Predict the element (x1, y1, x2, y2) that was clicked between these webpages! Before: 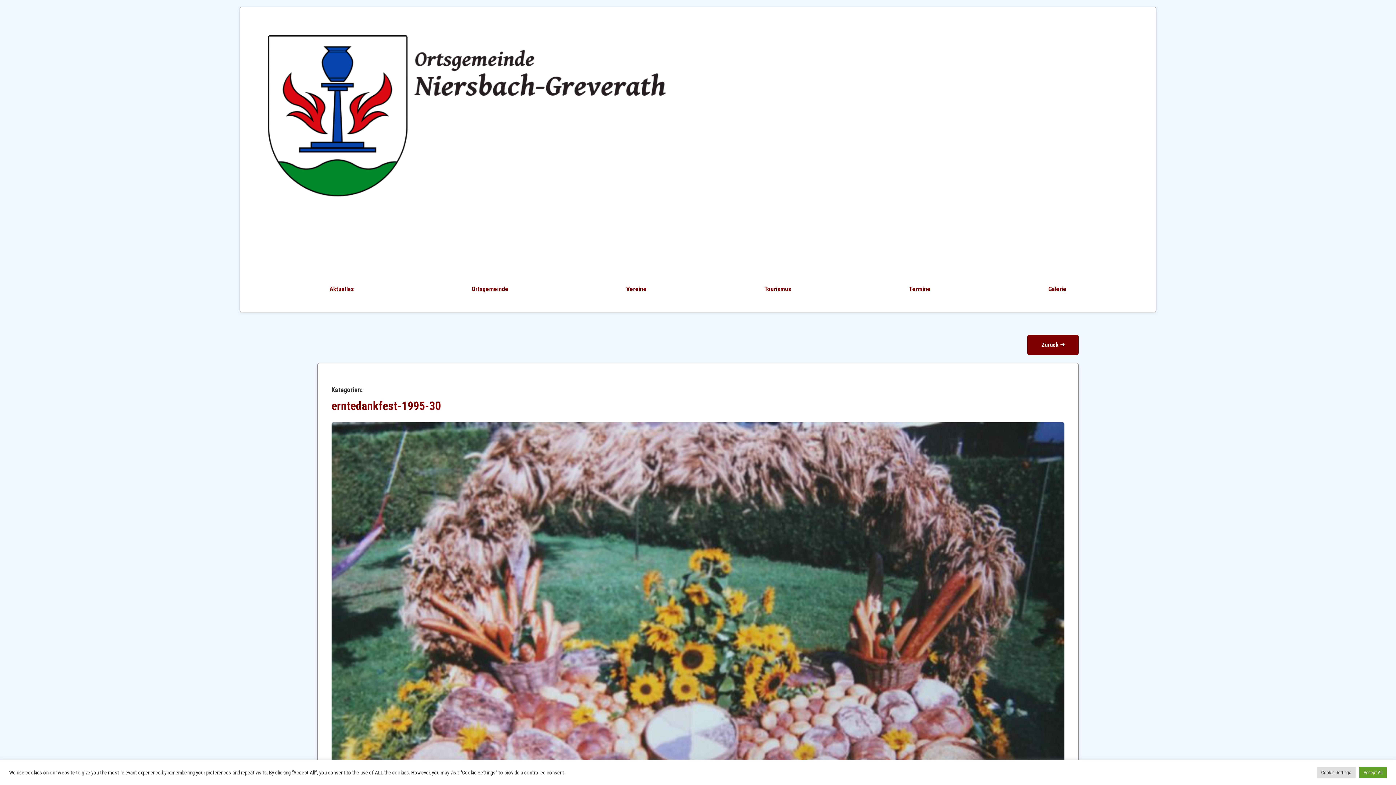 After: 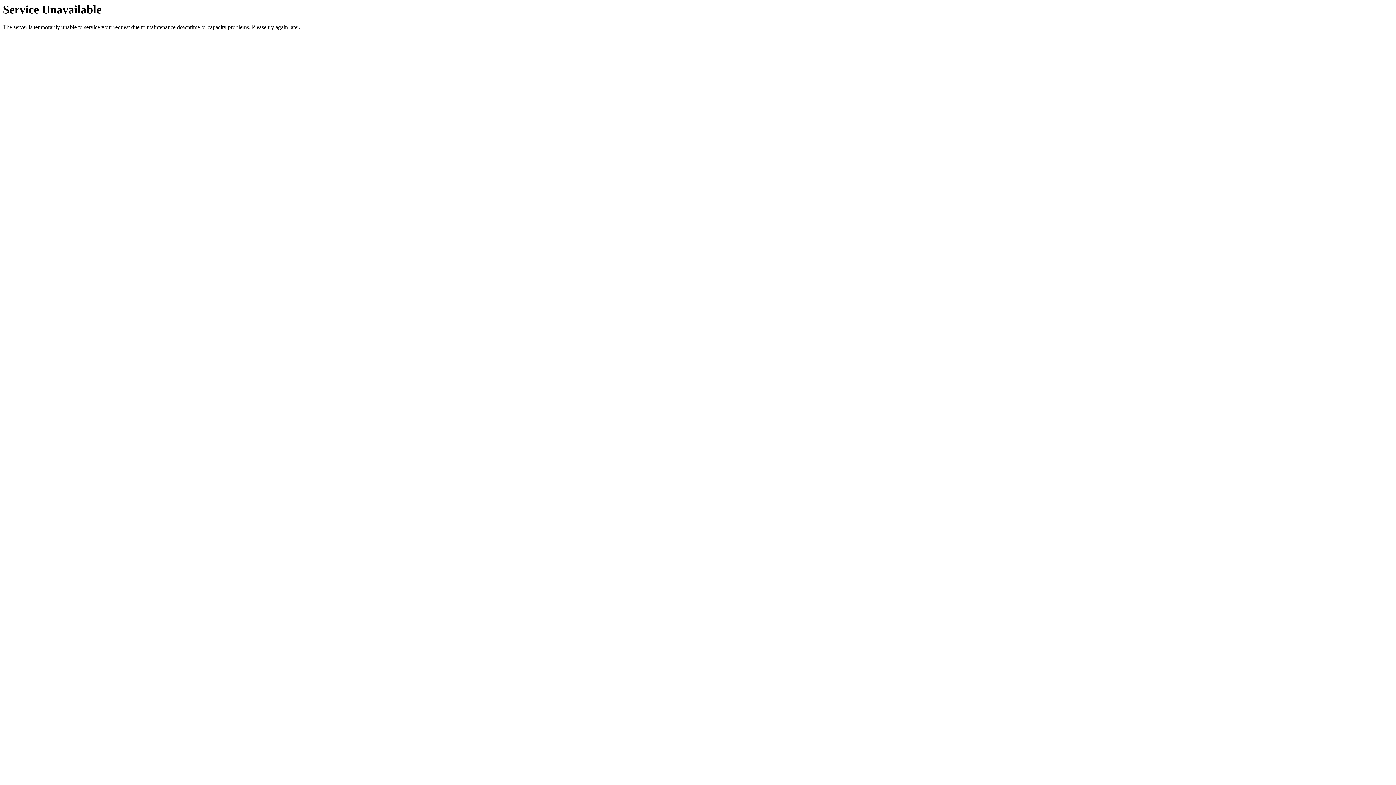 Action: label: Aktuelles bbox: (301, 243, 382, 306)